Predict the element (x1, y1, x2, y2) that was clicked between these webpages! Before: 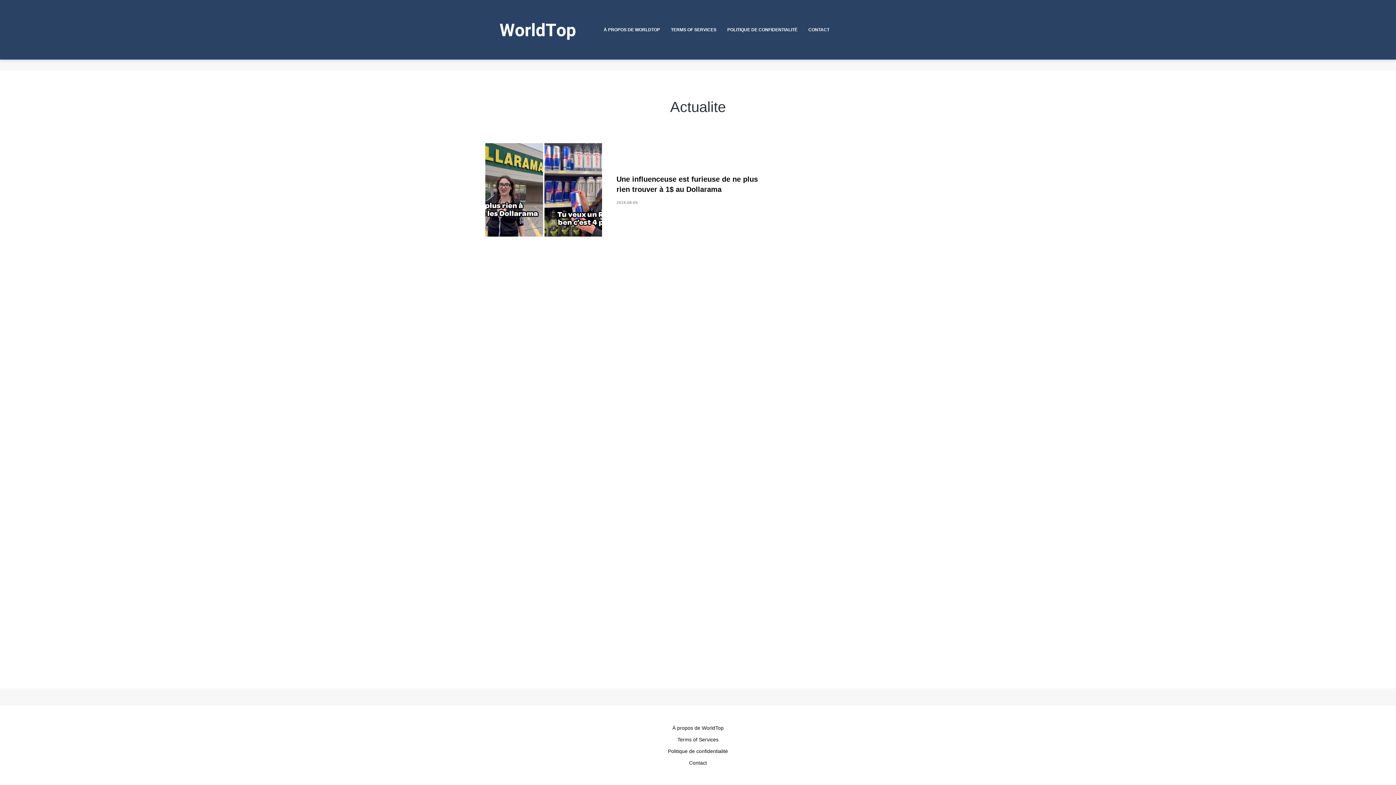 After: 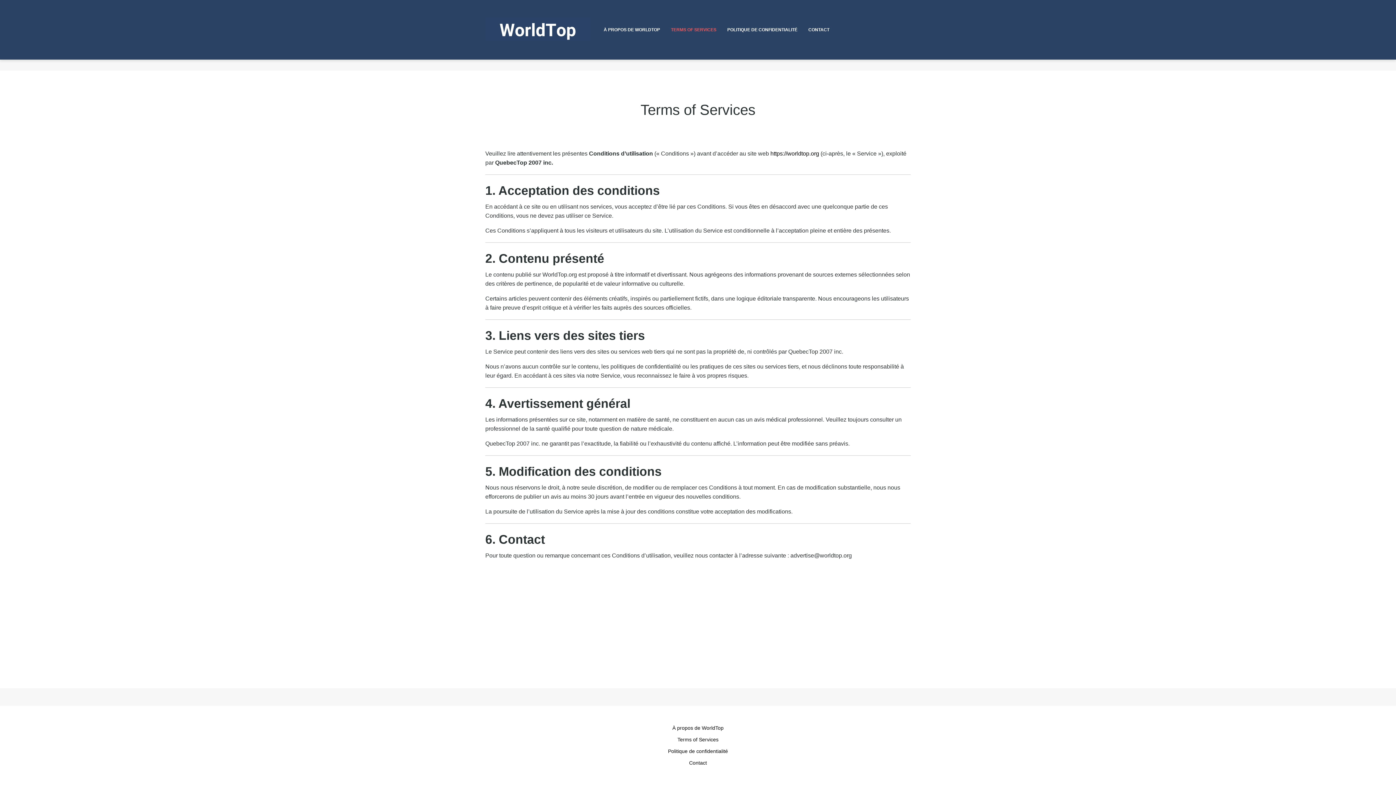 Action: label: TERMS OF SERVICES bbox: (671, 5, 716, 53)